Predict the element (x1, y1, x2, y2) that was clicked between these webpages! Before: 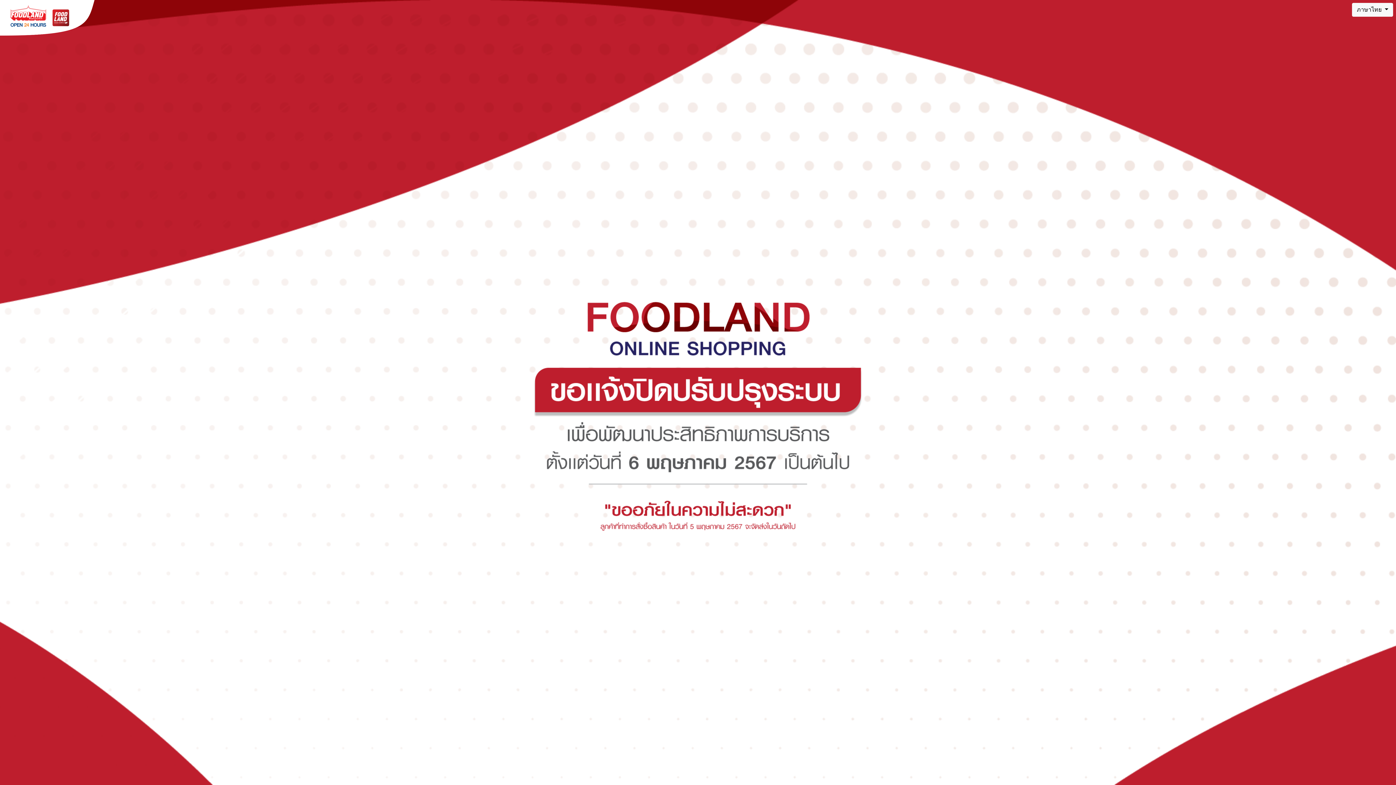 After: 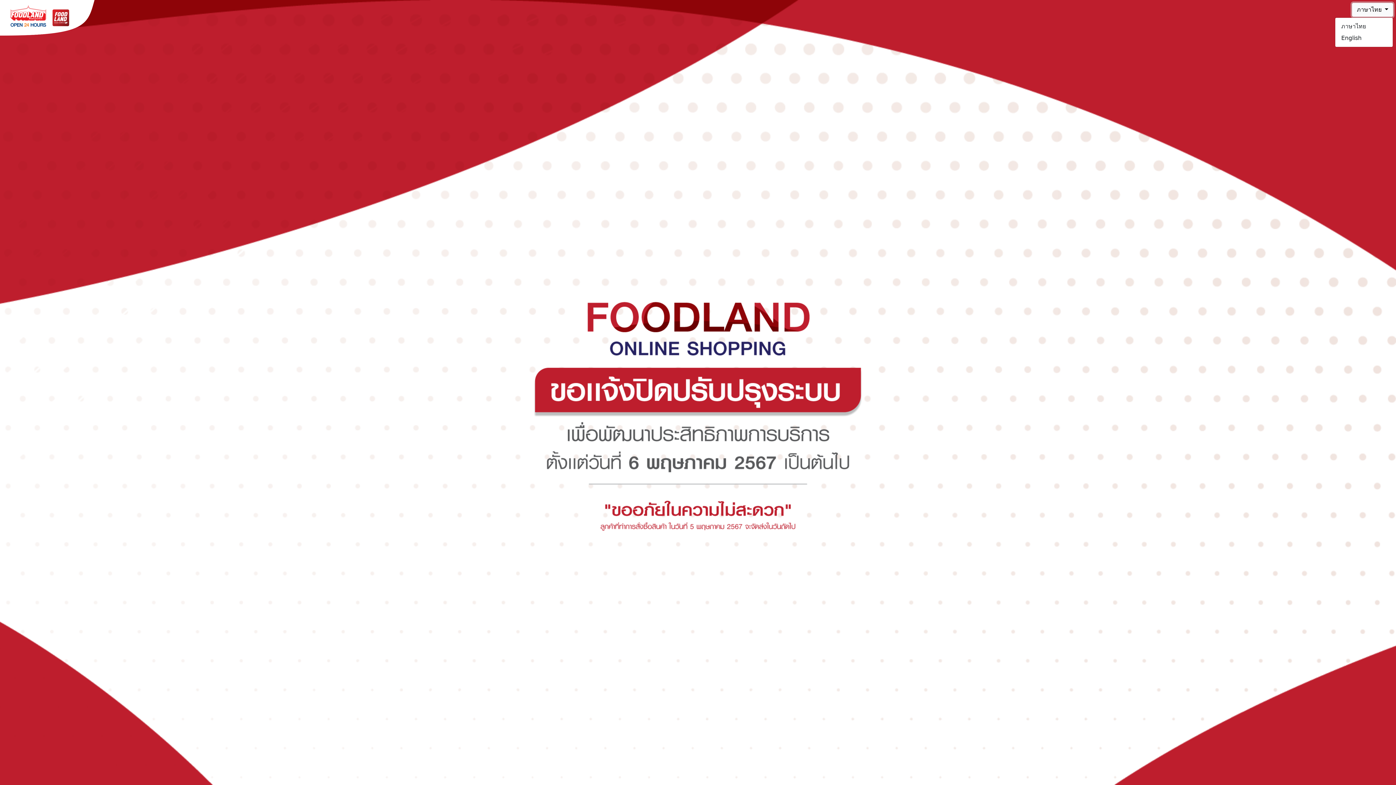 Action: bbox: (1352, 2, 1393, 16) label: ภาษาไทย 